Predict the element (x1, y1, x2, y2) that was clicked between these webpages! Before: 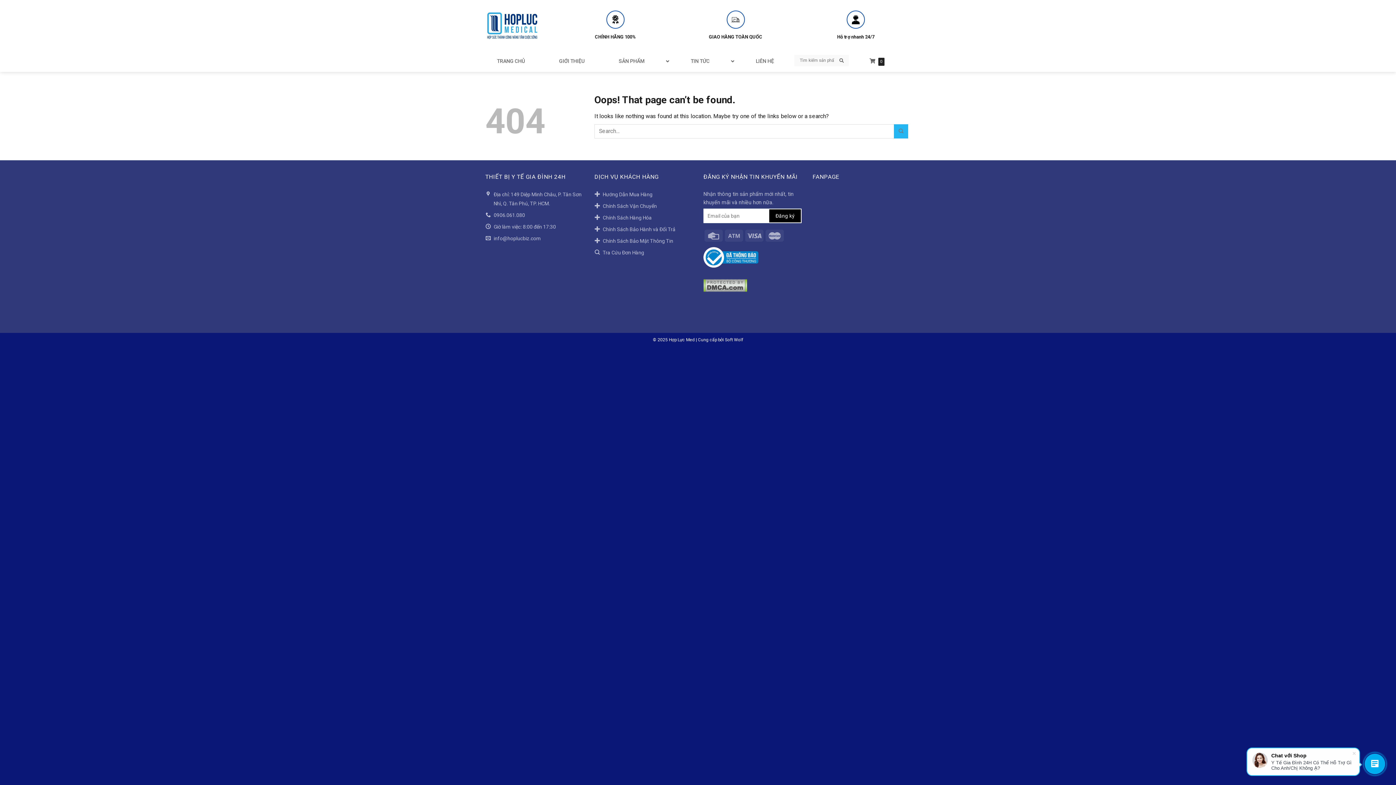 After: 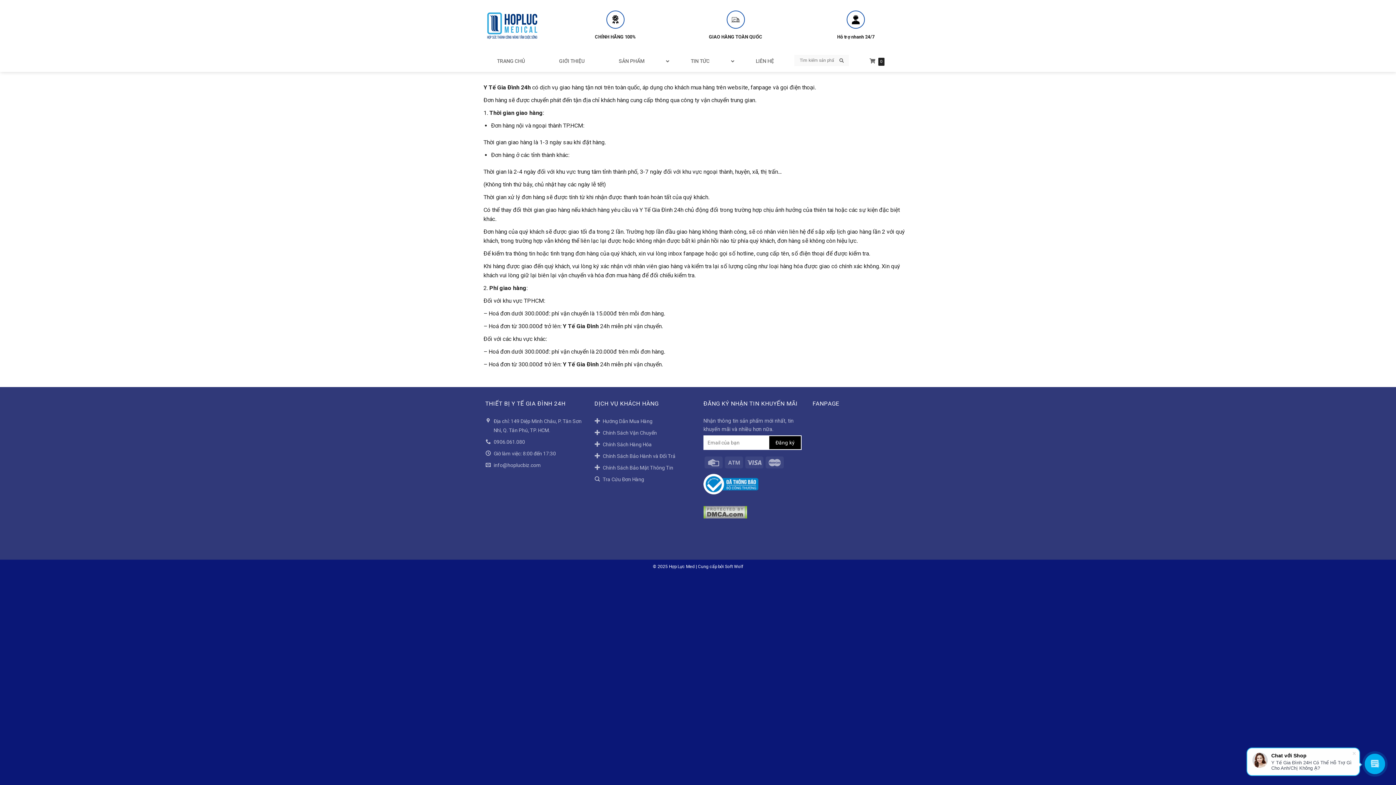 Action: label: Chính Sách Vận Chuyển bbox: (594, 201, 692, 213)